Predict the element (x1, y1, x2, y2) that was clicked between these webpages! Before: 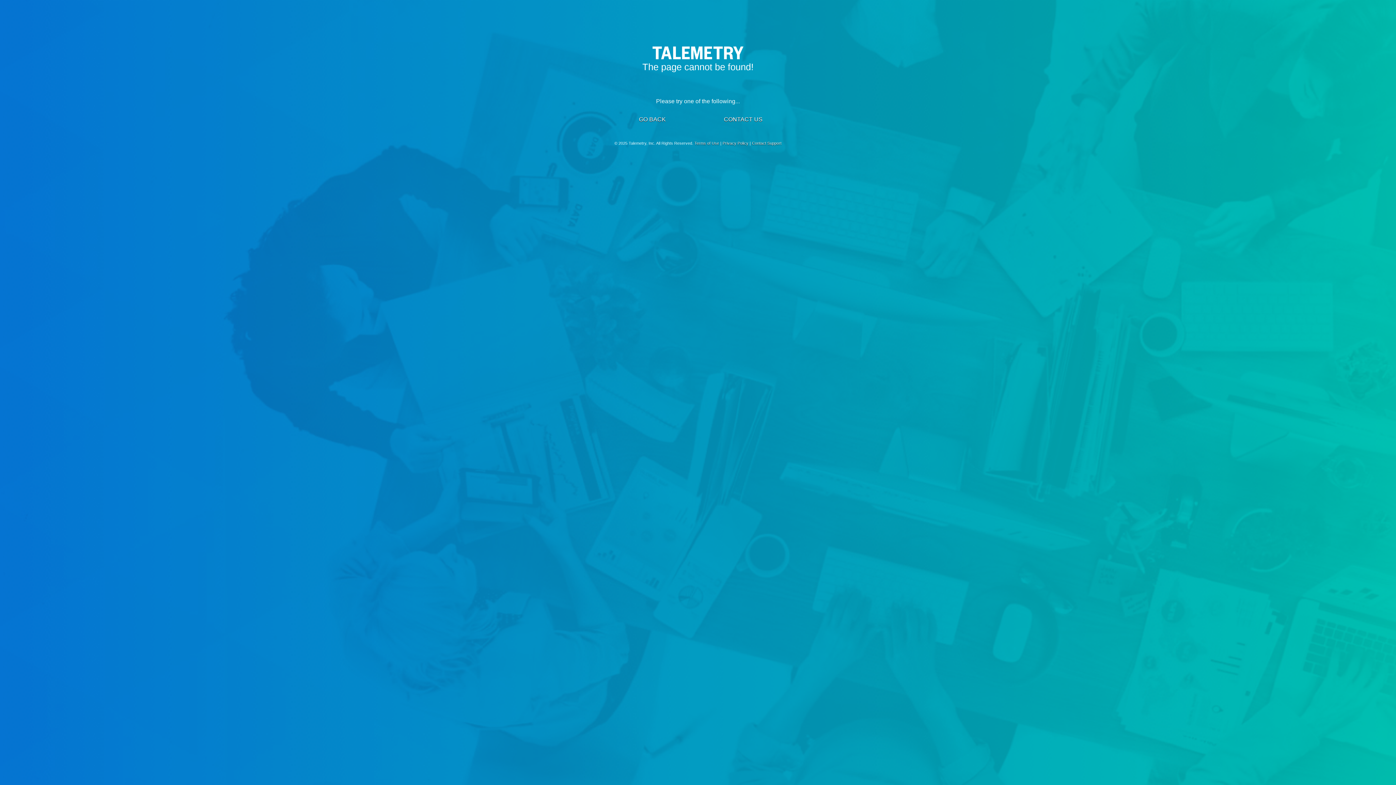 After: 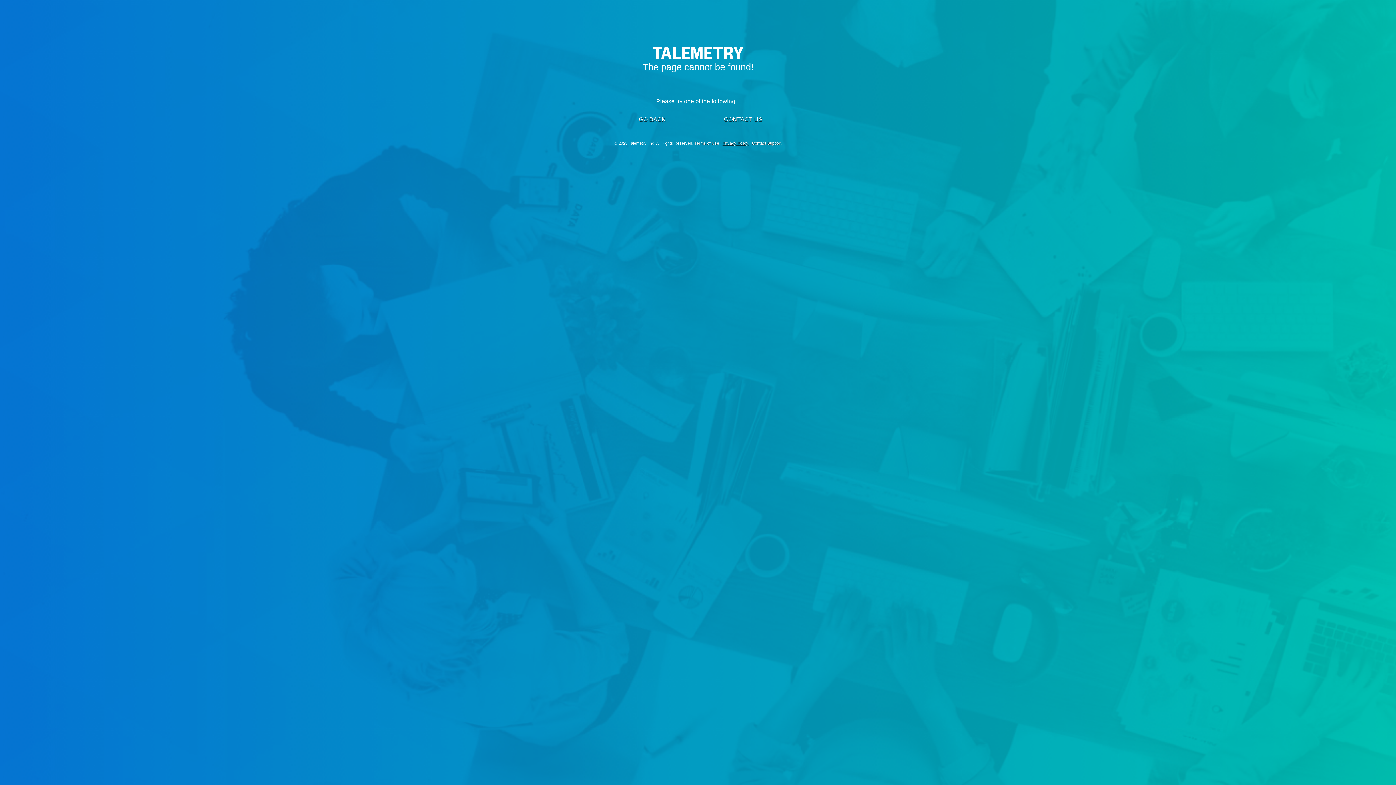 Action: label: Privacy Policy bbox: (722, 141, 748, 145)